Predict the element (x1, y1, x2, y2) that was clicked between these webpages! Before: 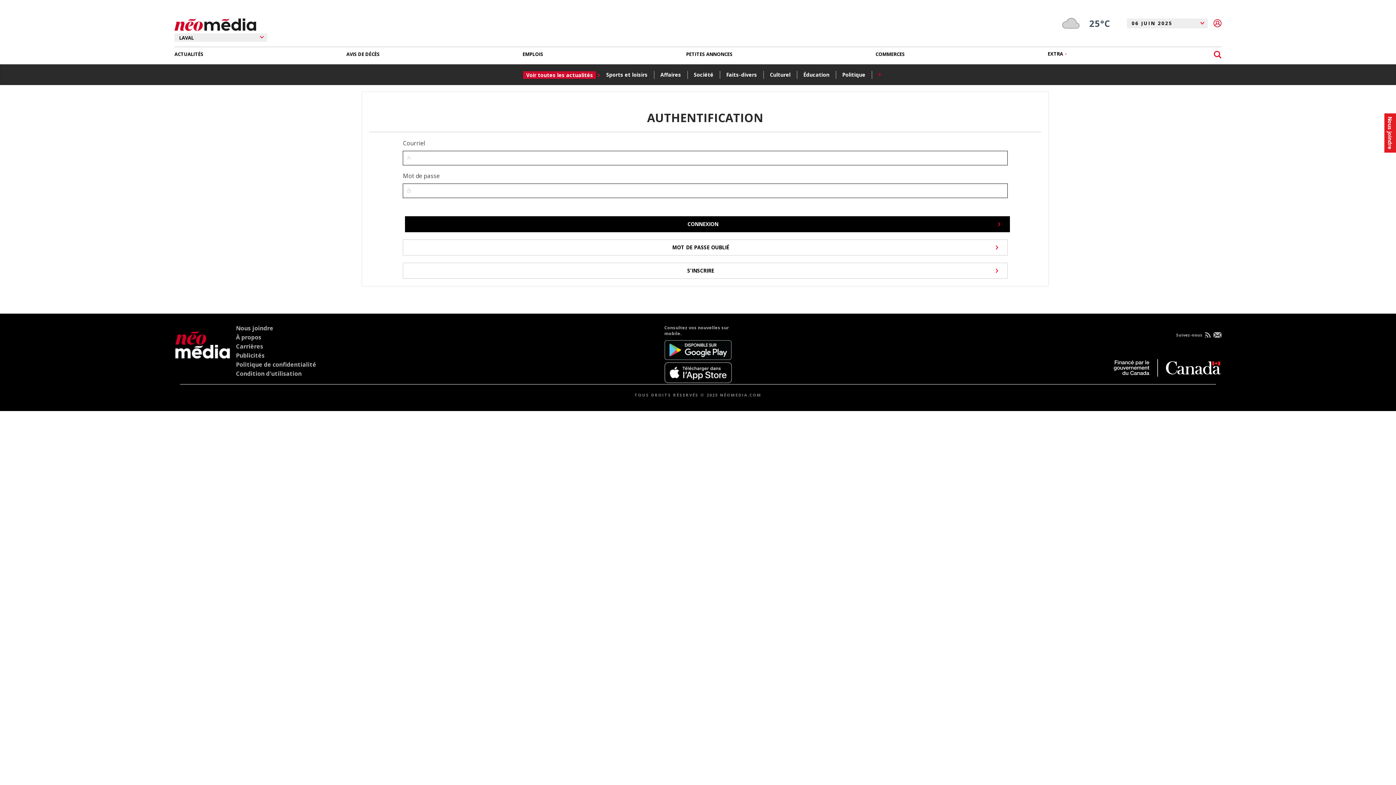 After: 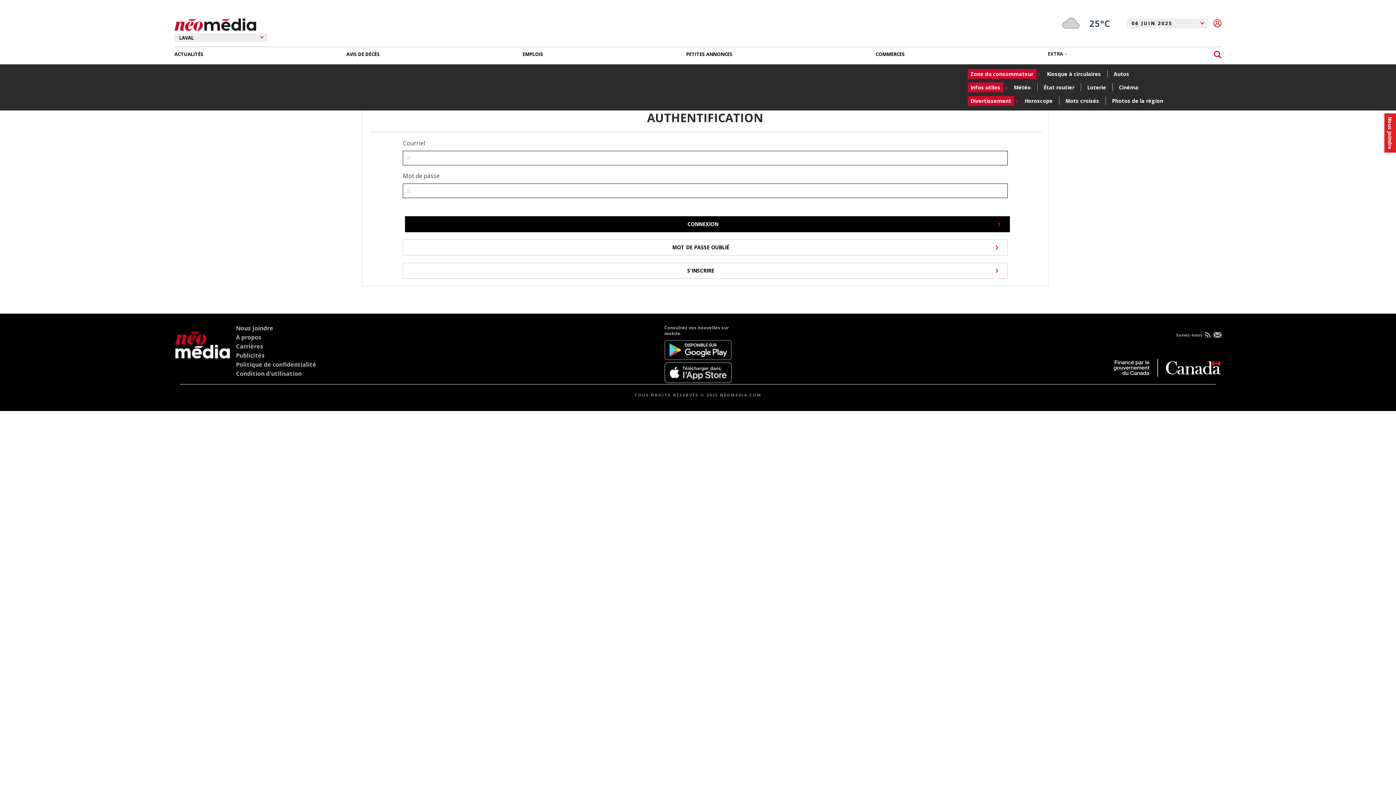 Action: bbox: (1048, 47, 1067, 60) label: EXTRA